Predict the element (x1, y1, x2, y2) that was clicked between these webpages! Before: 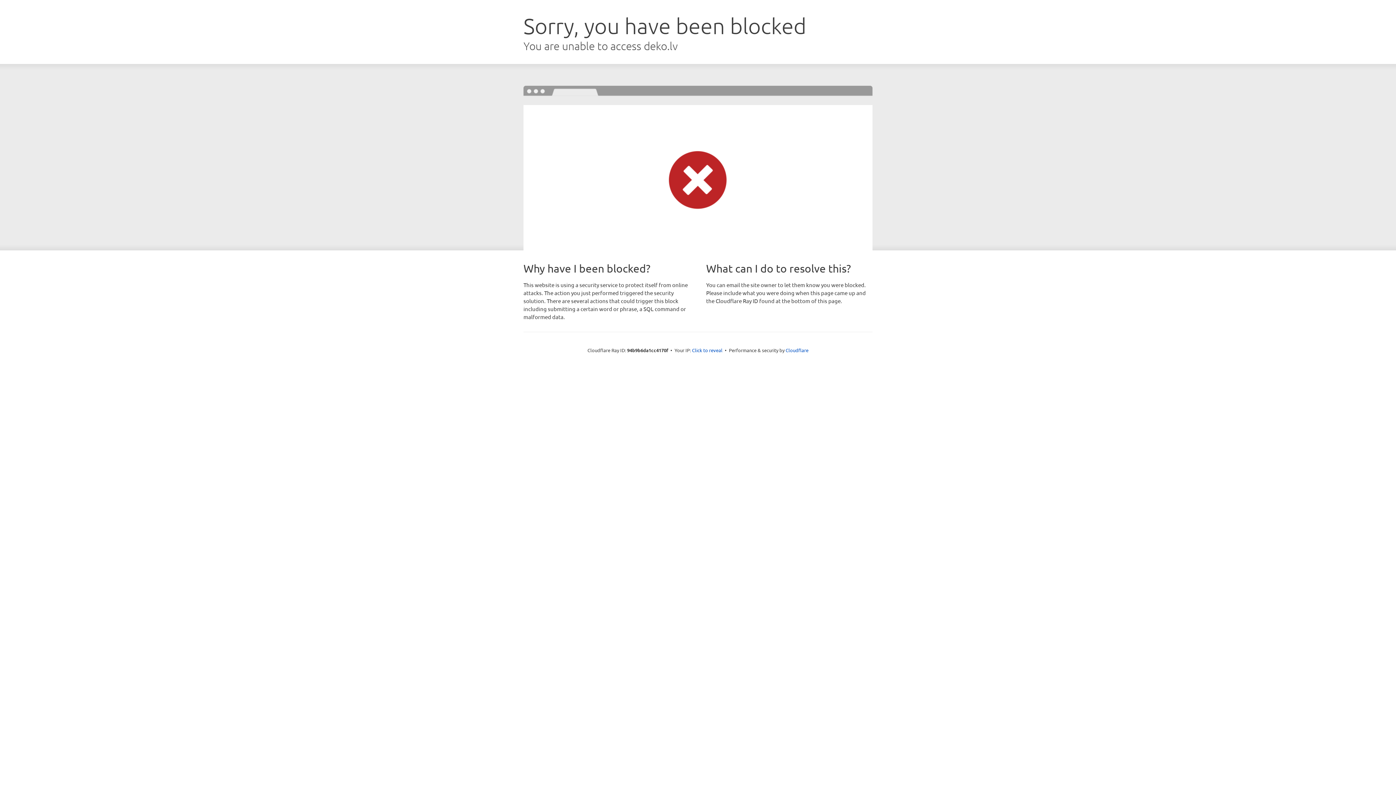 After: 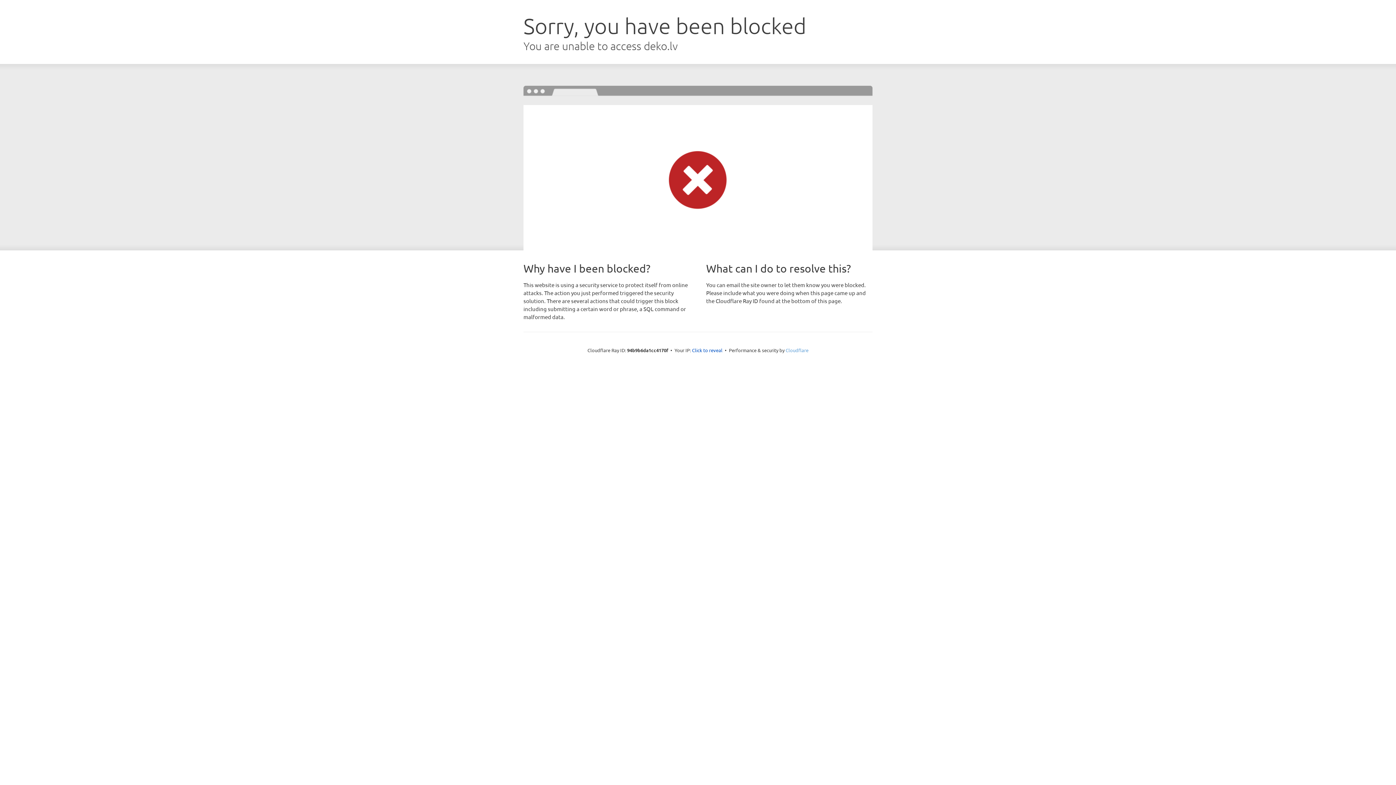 Action: bbox: (785, 347, 808, 353) label: Cloudflare